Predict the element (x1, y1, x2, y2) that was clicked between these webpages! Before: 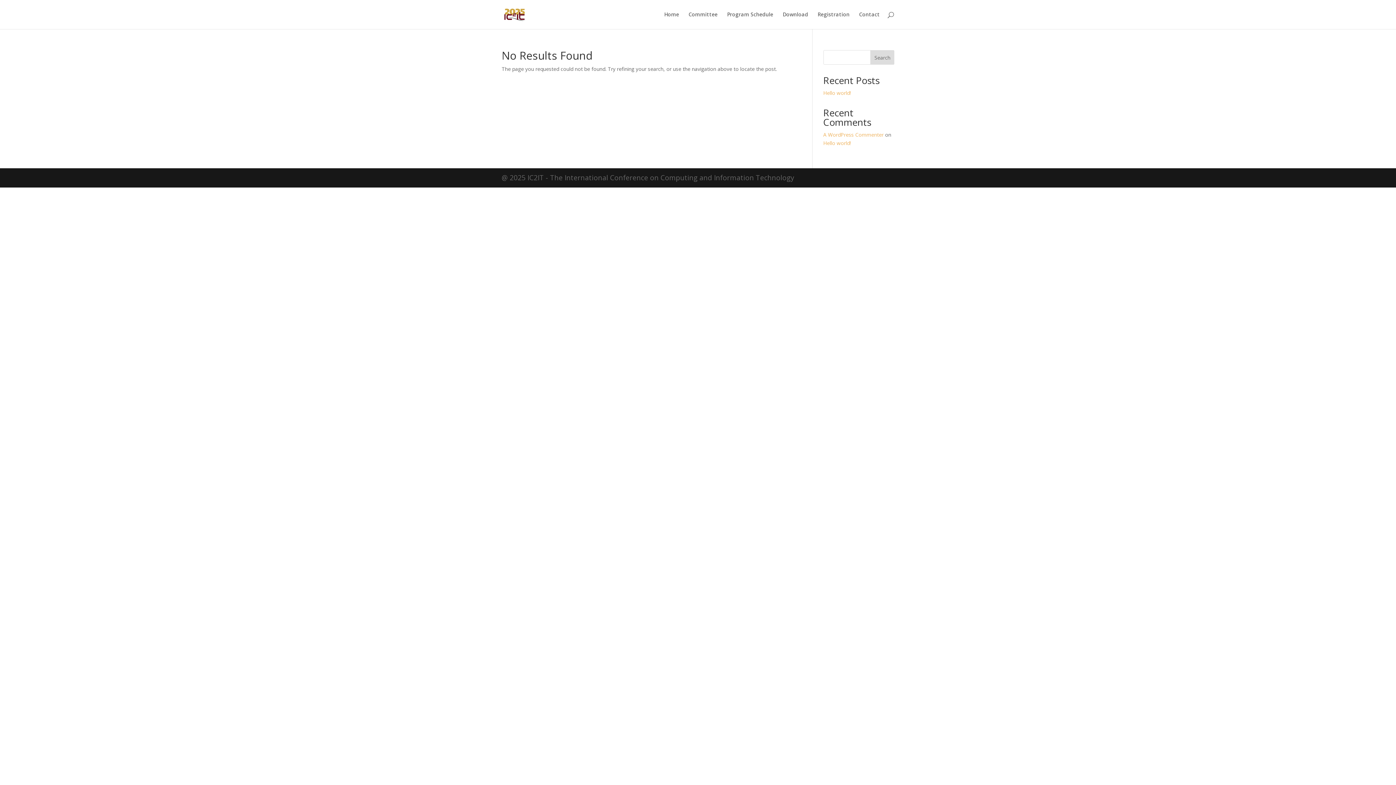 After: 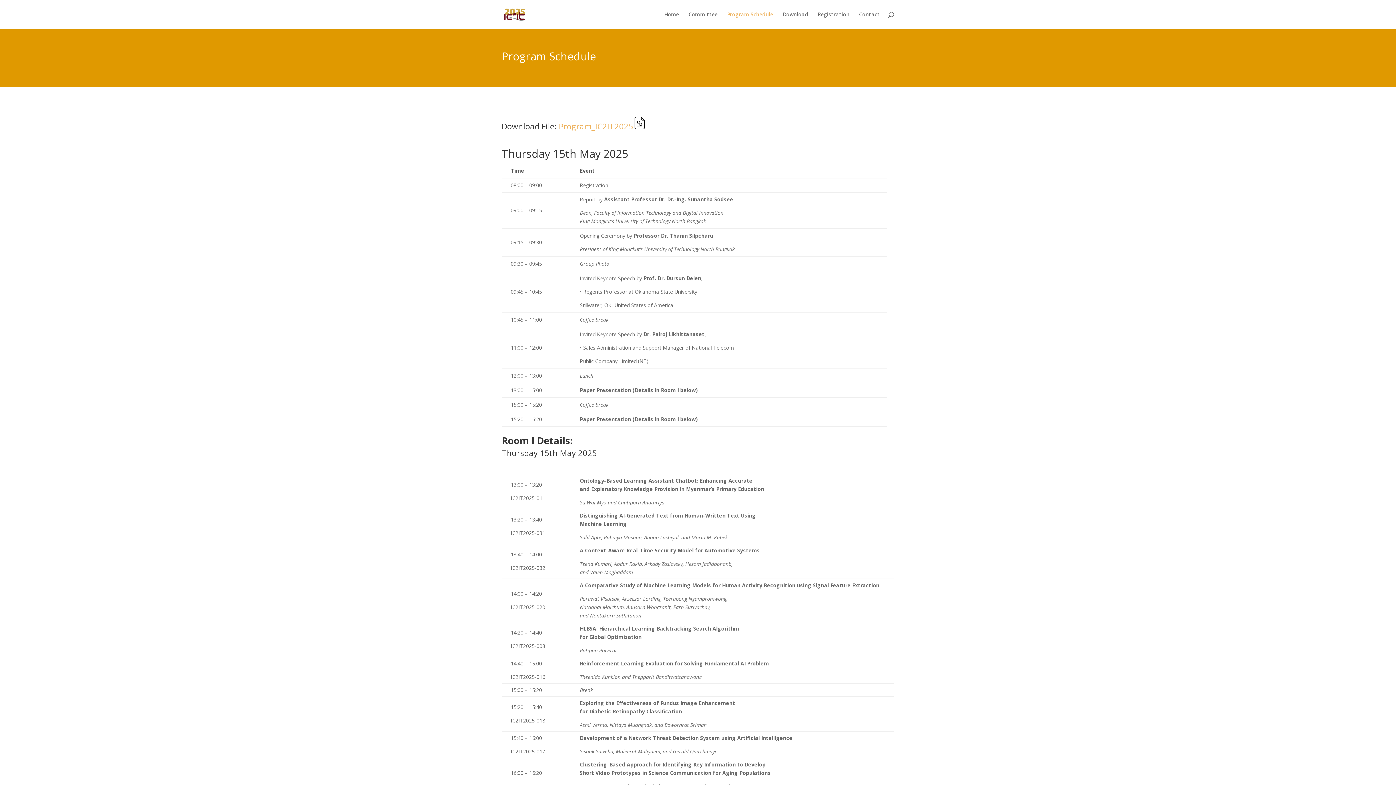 Action: bbox: (727, 12, 773, 29) label: Program Schedule